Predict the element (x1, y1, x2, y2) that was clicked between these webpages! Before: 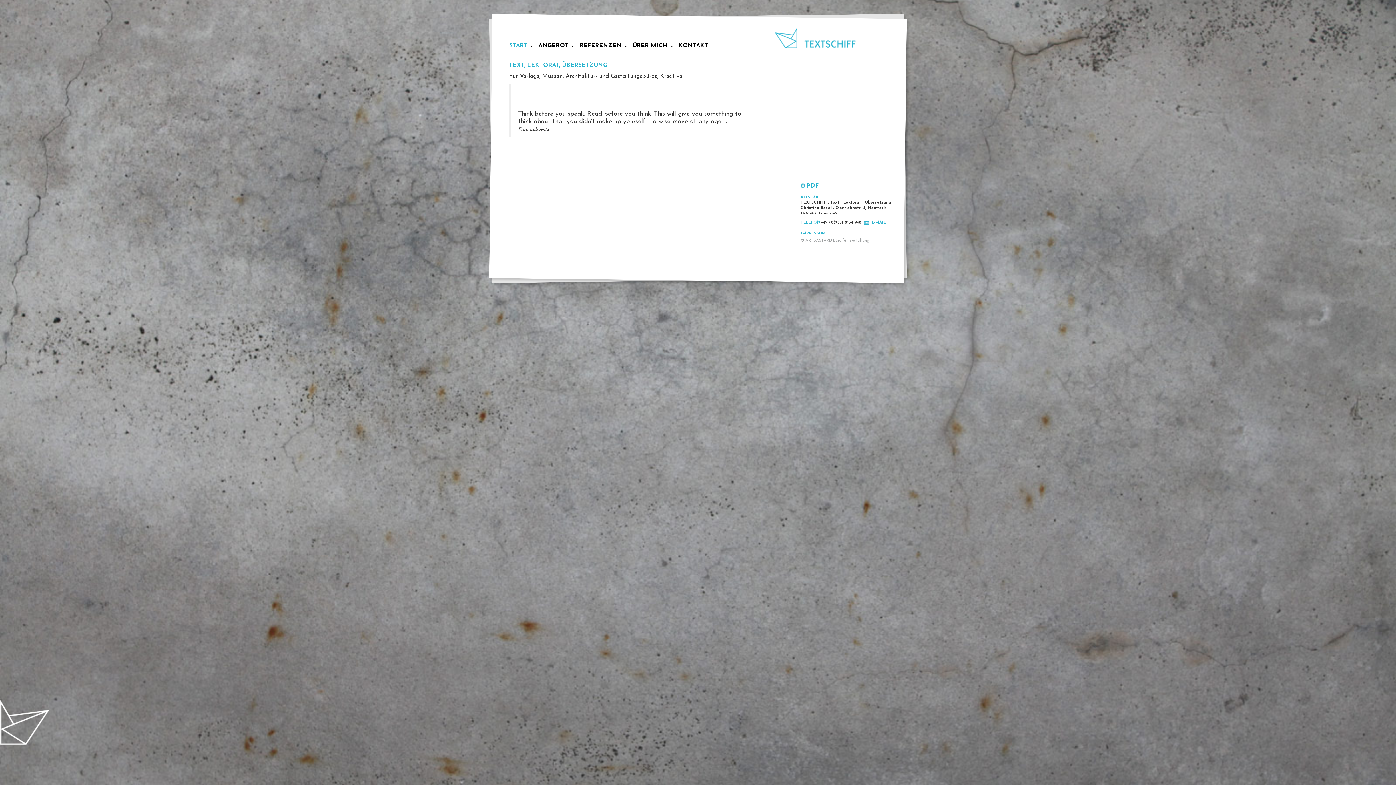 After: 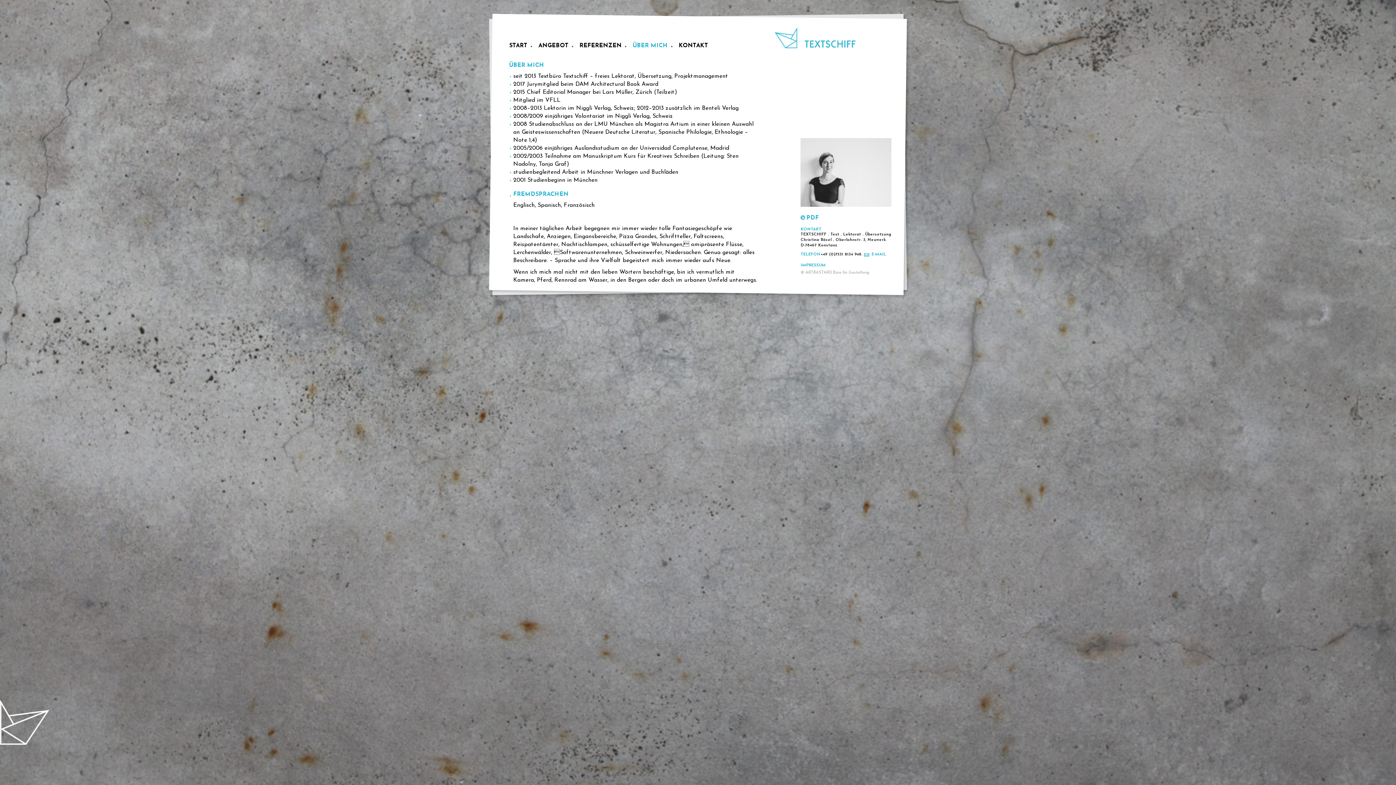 Action: bbox: (627, 36, 673, 54) label: ÜBER MICH